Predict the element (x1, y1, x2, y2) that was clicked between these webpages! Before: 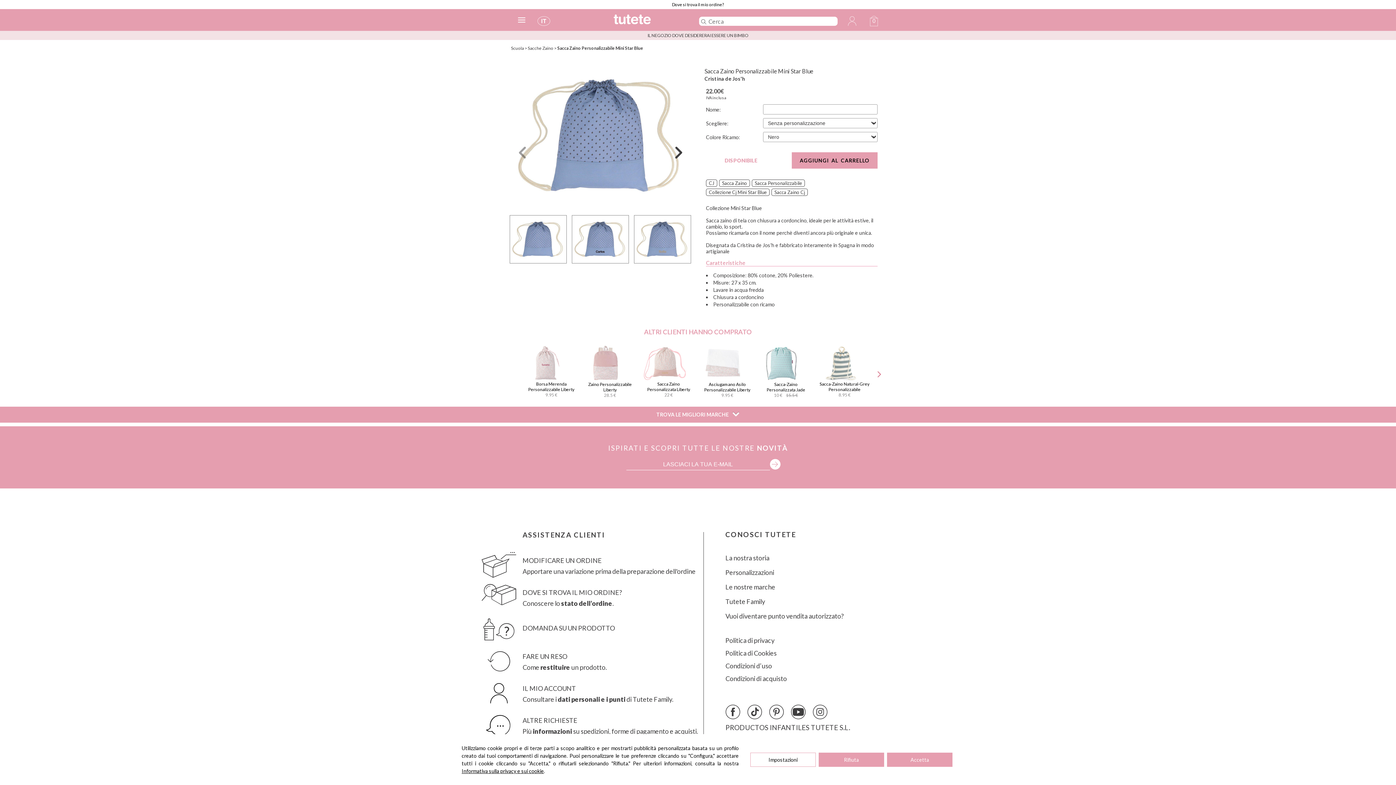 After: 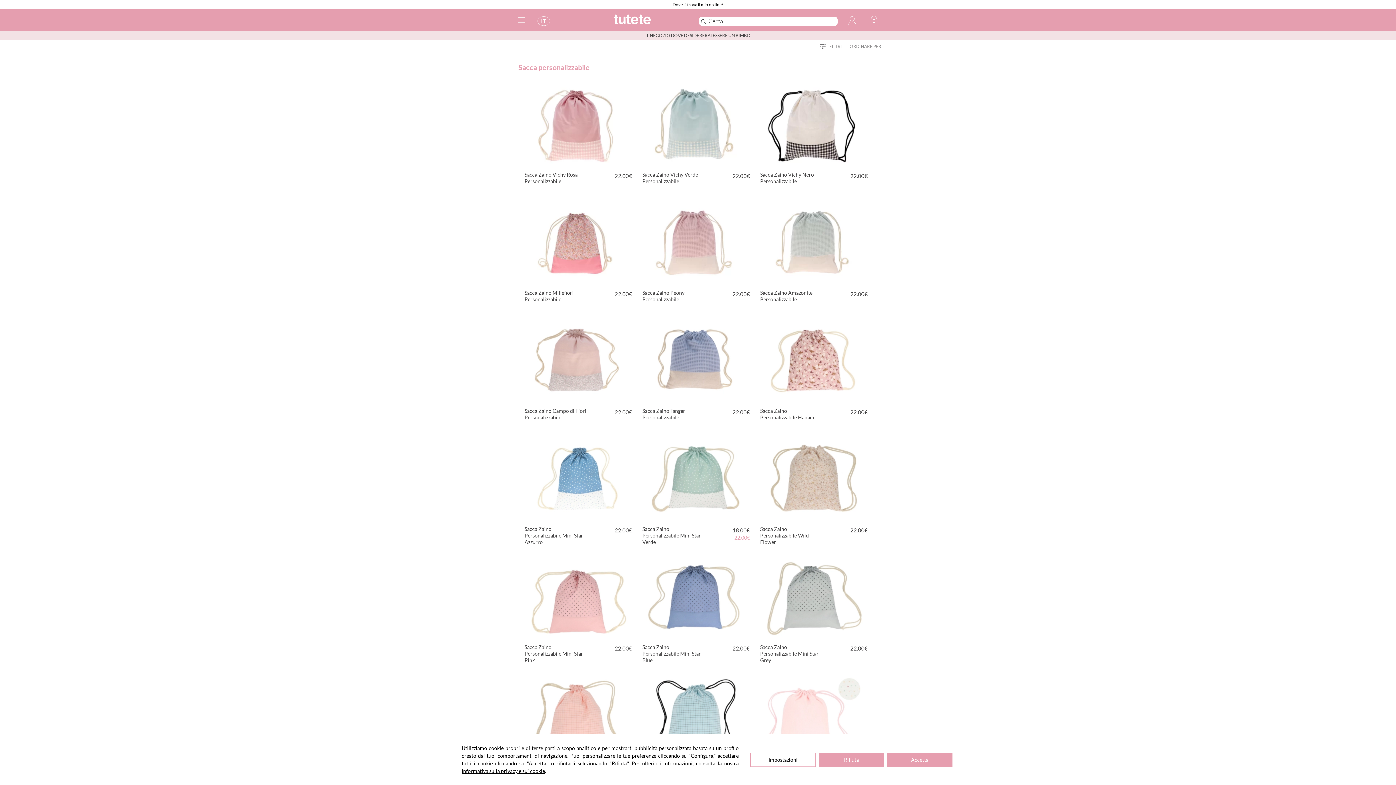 Action: label: Sacca Personalizzabile bbox: (752, 179, 805, 186)